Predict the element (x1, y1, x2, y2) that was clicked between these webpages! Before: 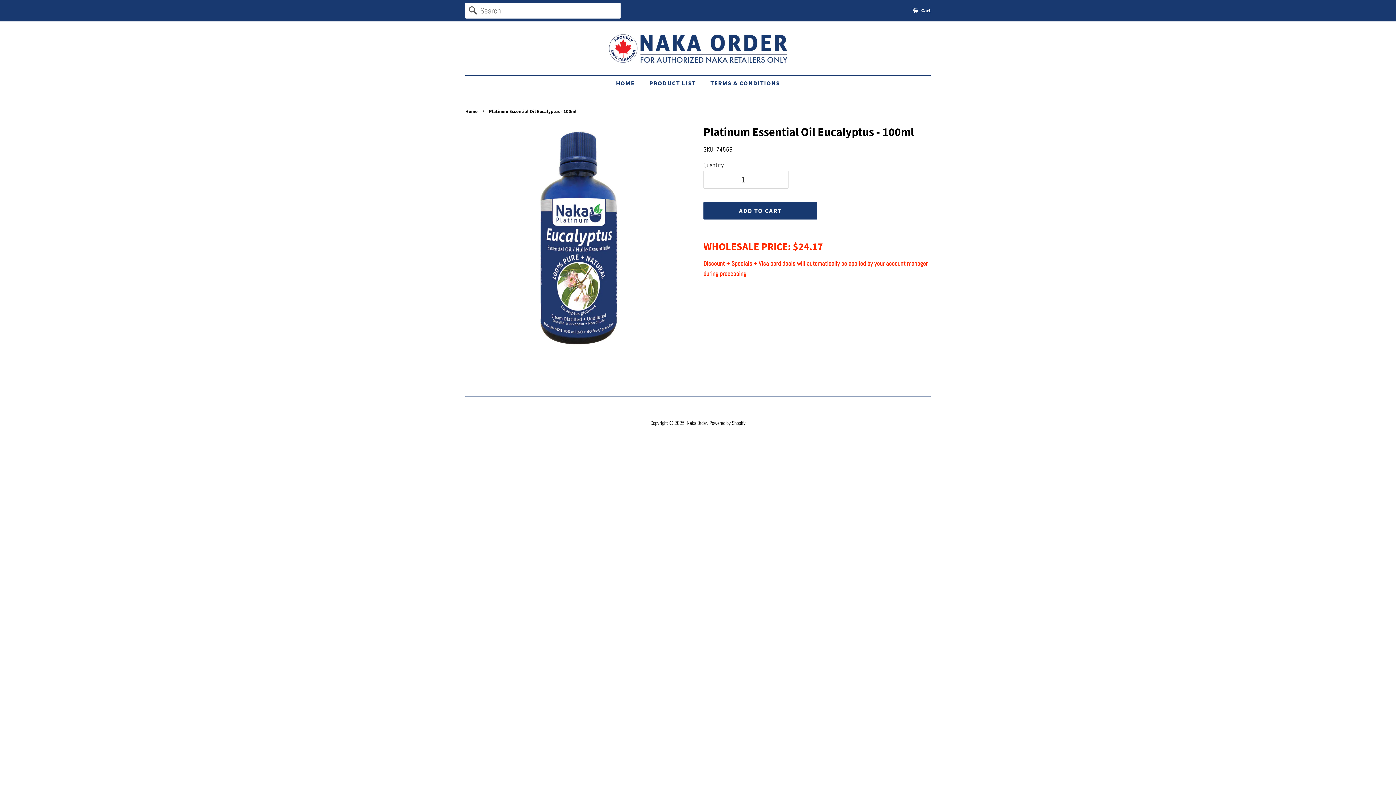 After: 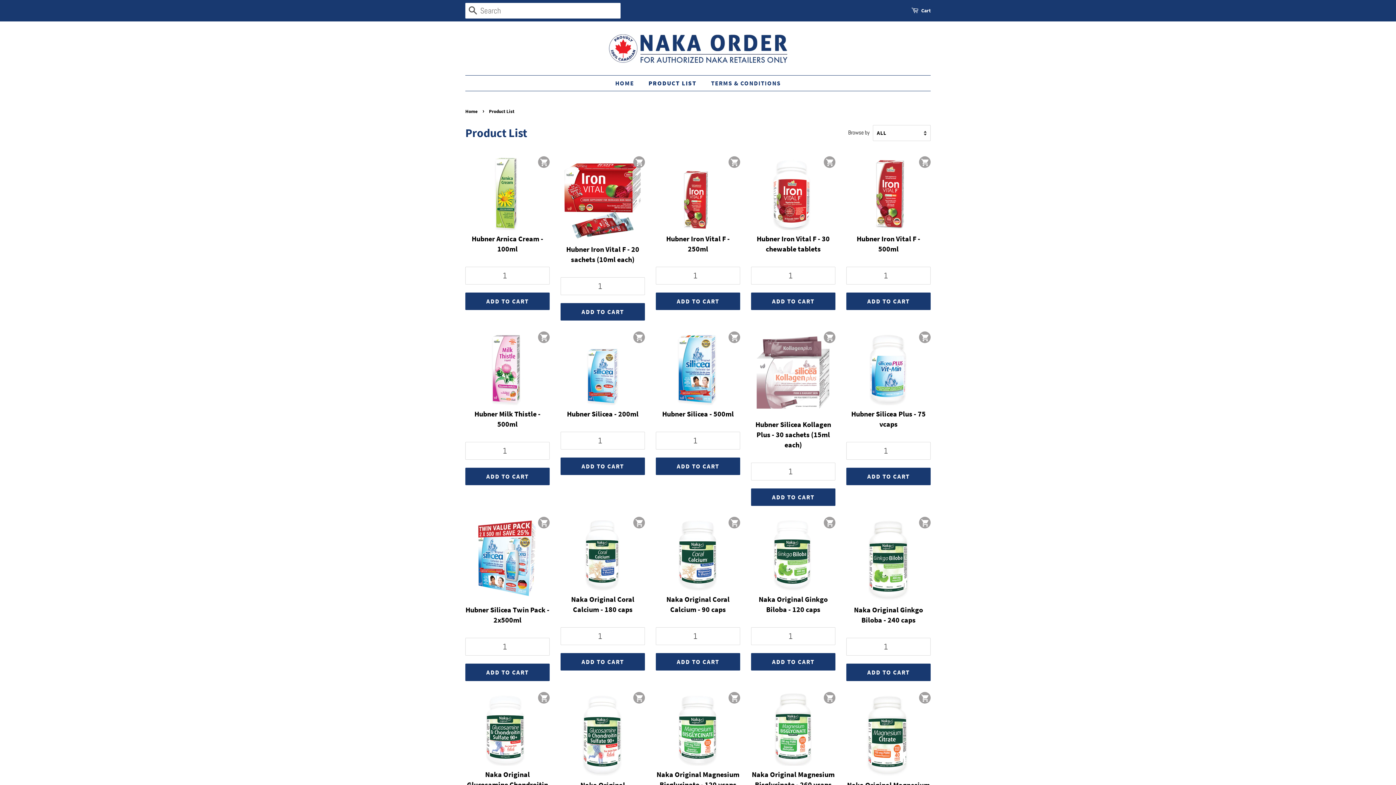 Action: label: HOME bbox: (616, 75, 642, 90)